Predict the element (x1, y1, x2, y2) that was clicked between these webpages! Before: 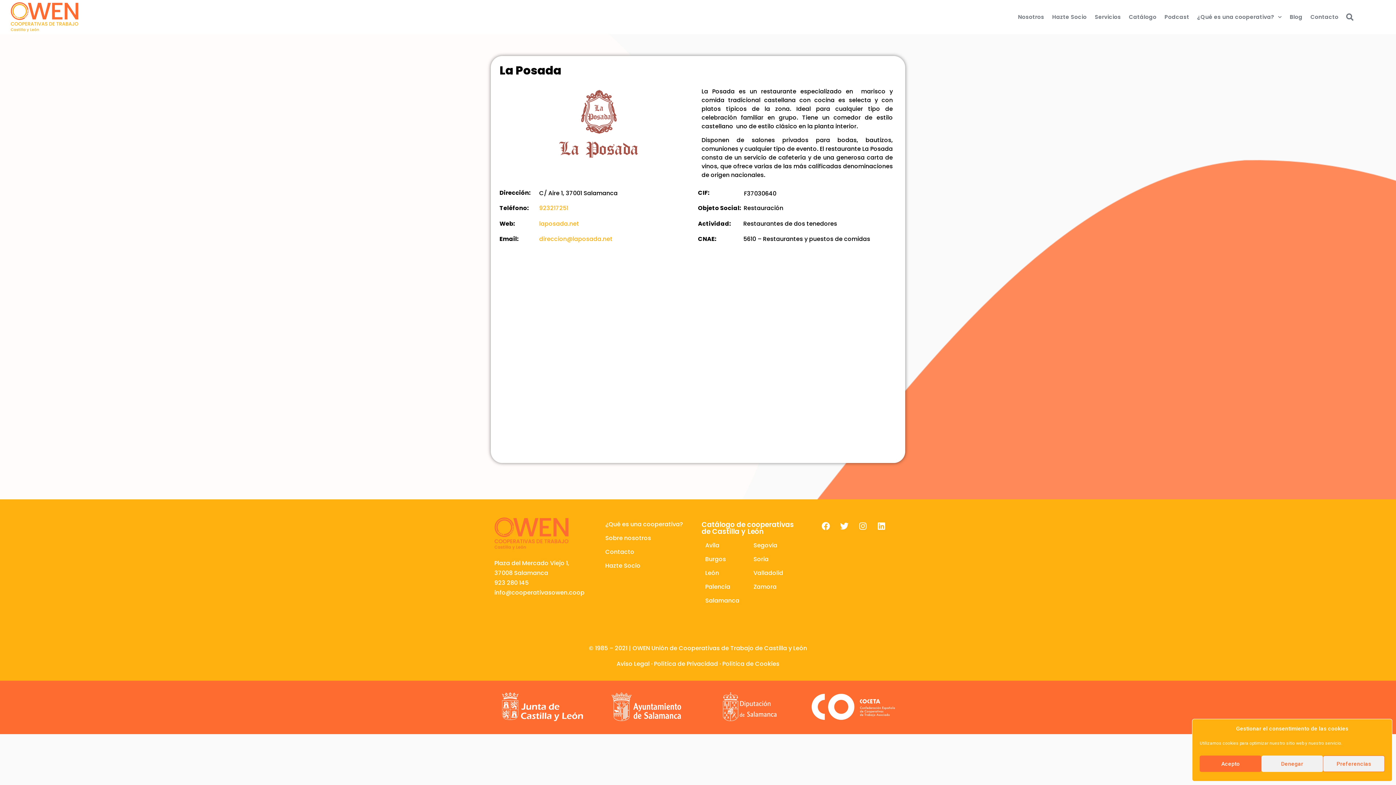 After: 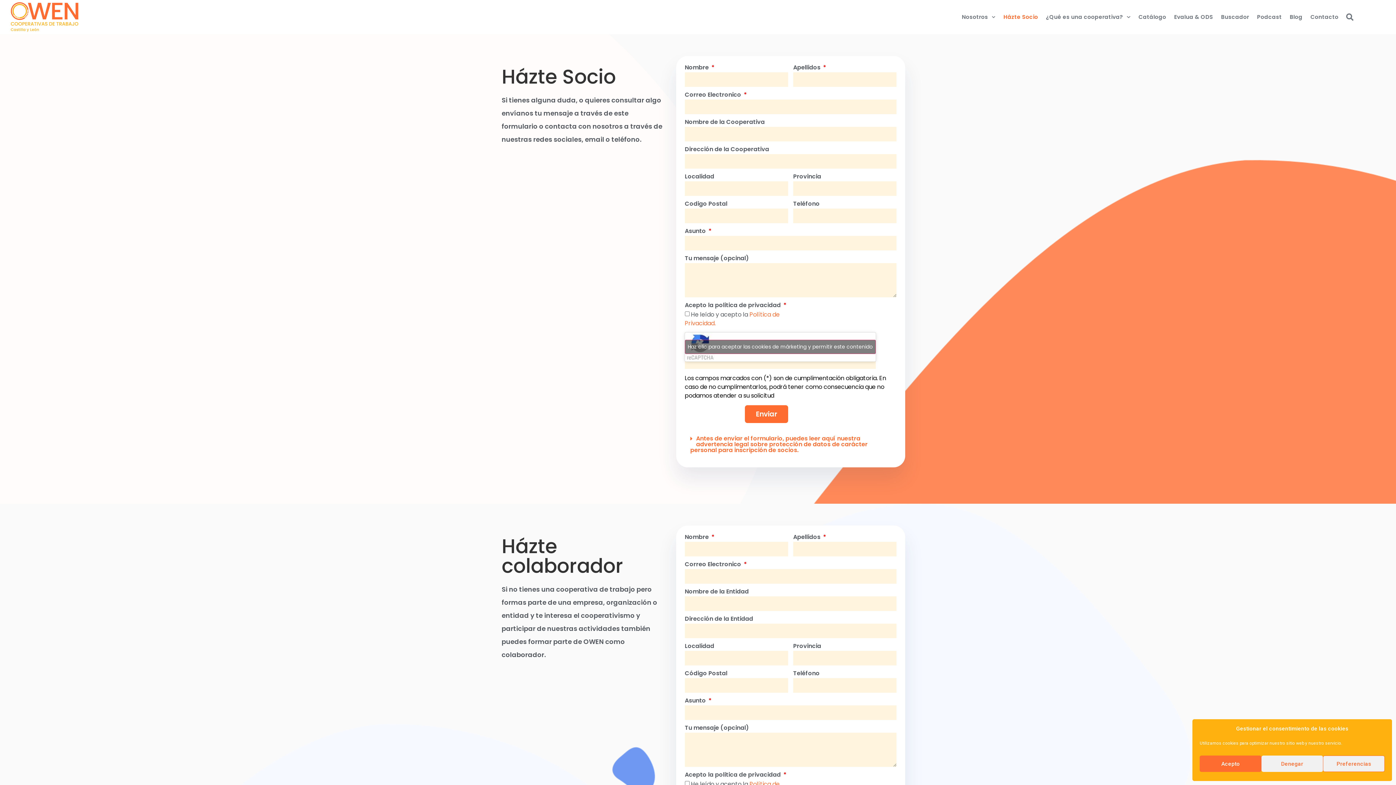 Action: bbox: (598, 559, 694, 573) label: Hazte Socio